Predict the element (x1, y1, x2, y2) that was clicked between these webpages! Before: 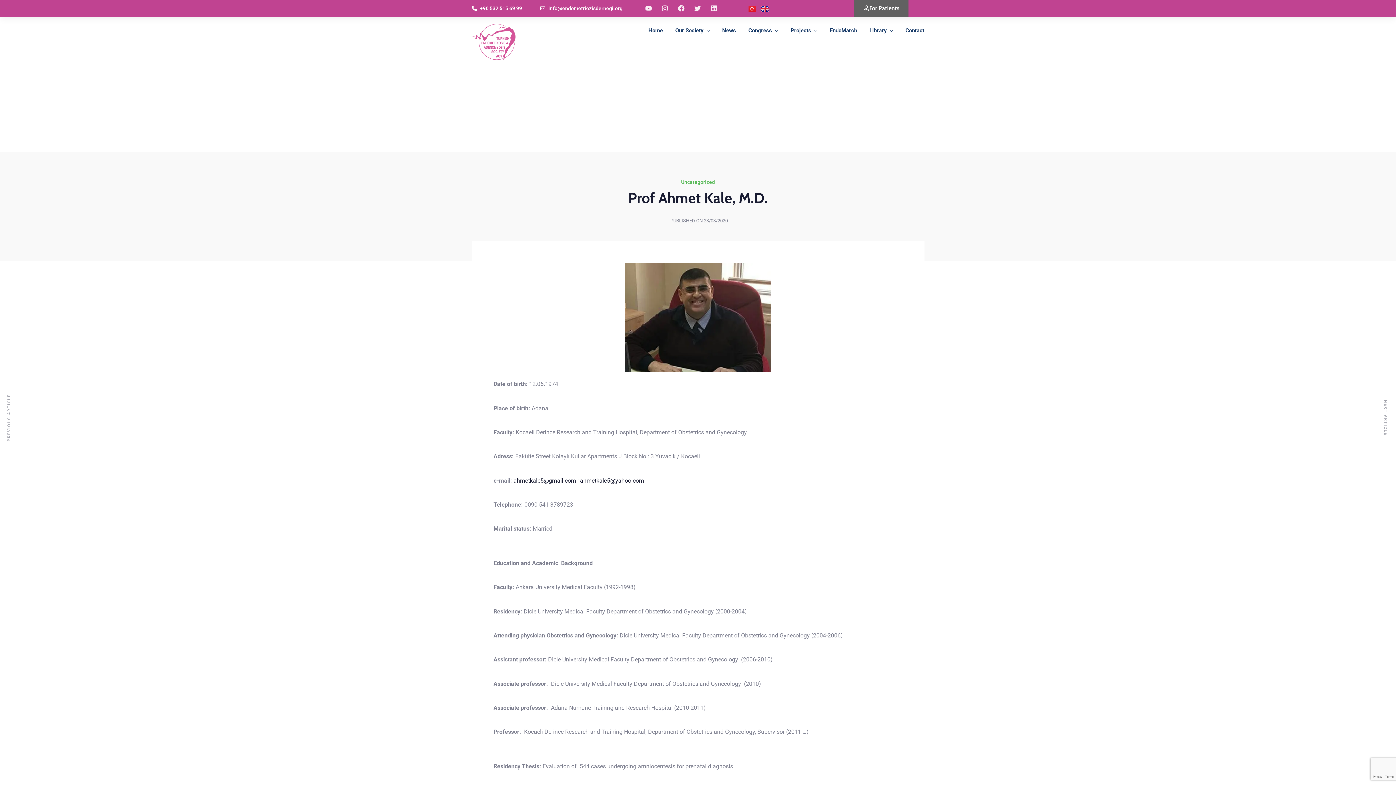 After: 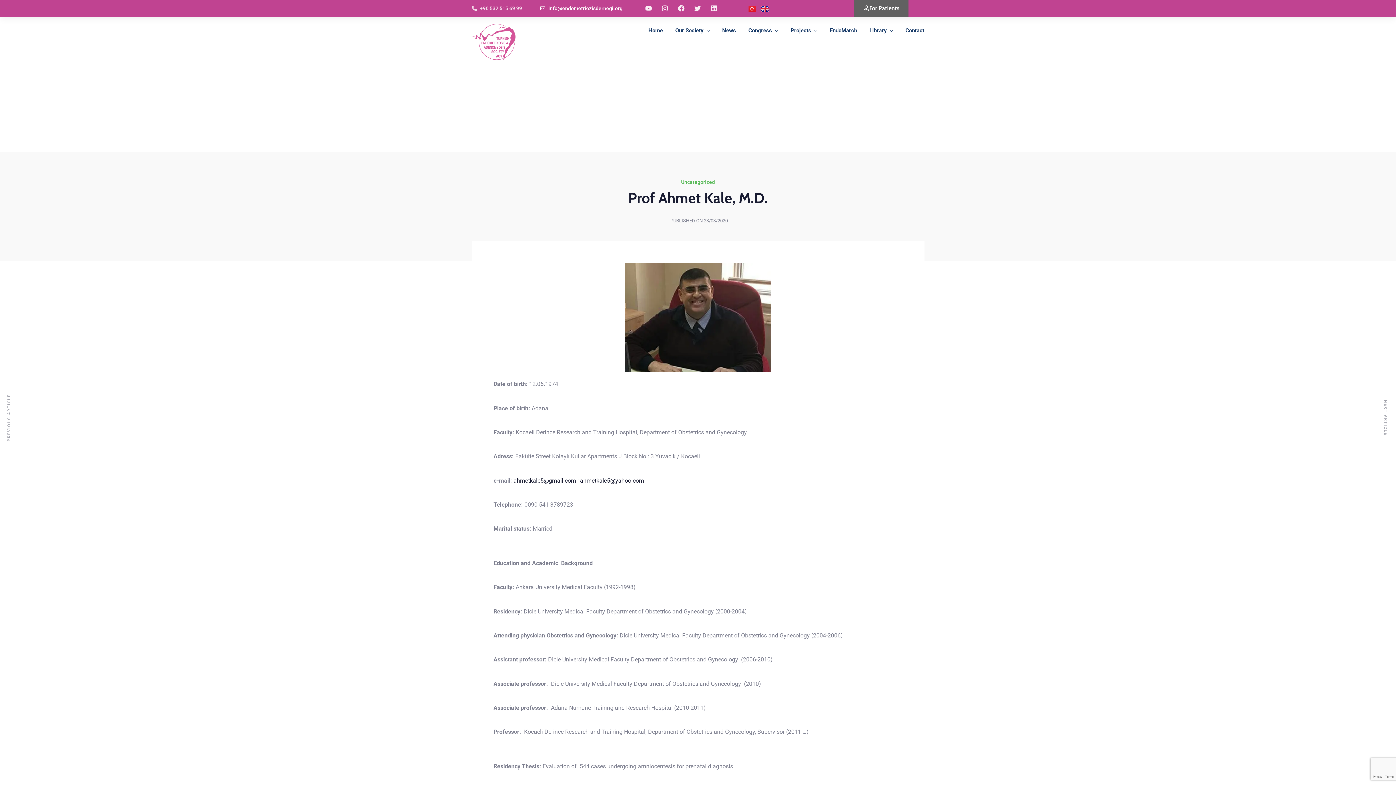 Action: label: +90 532 515 69 99 bbox: (471, 3, 522, 12)